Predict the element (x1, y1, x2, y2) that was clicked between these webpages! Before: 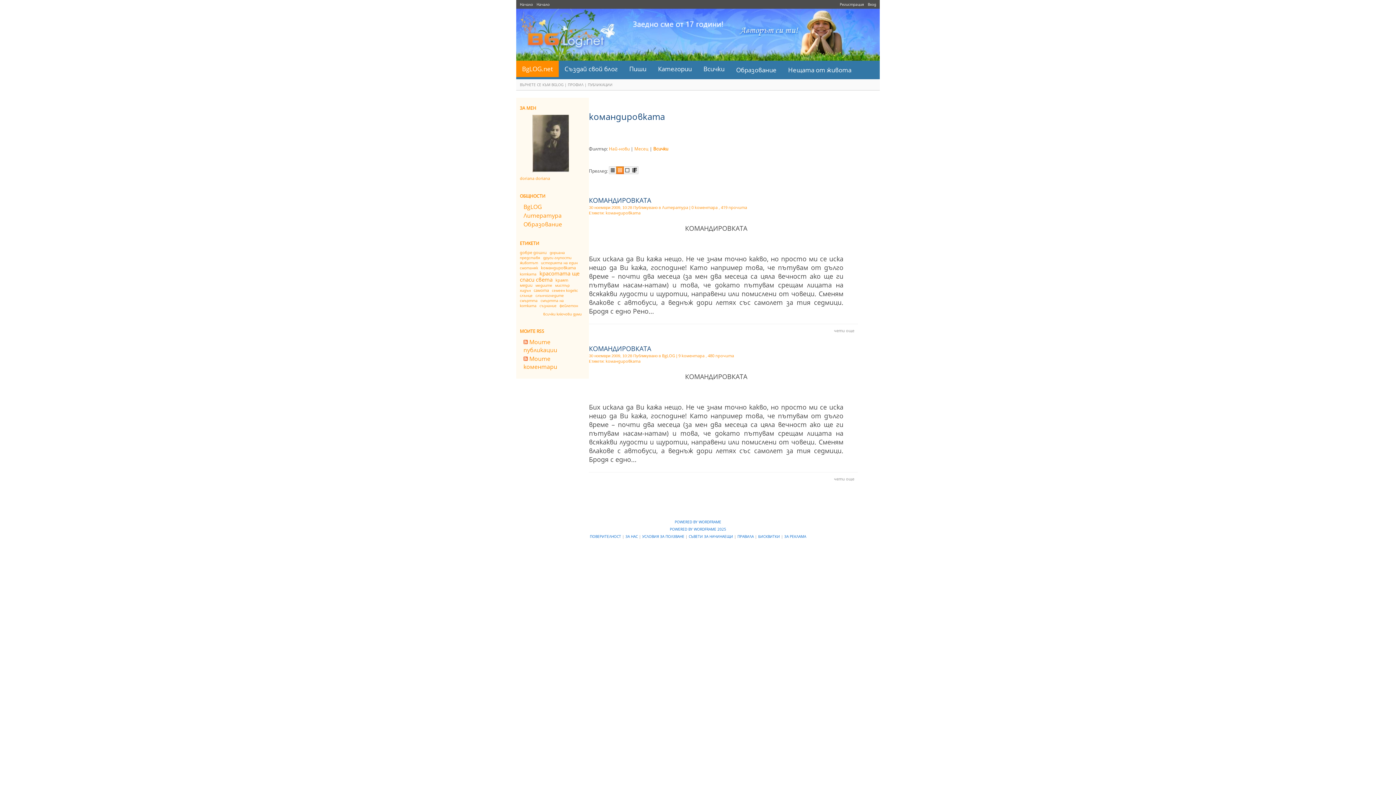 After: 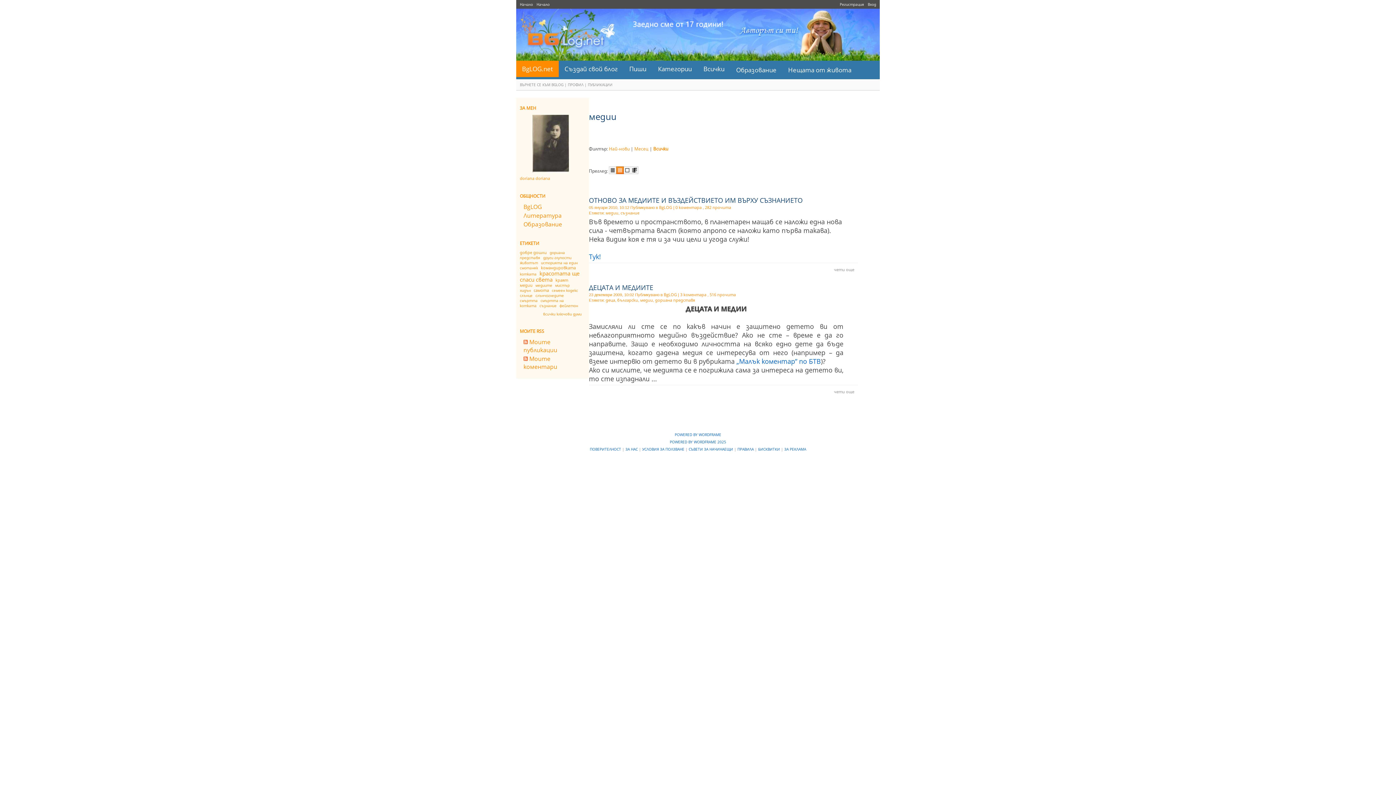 Action: label: медии bbox: (520, 282, 532, 288)